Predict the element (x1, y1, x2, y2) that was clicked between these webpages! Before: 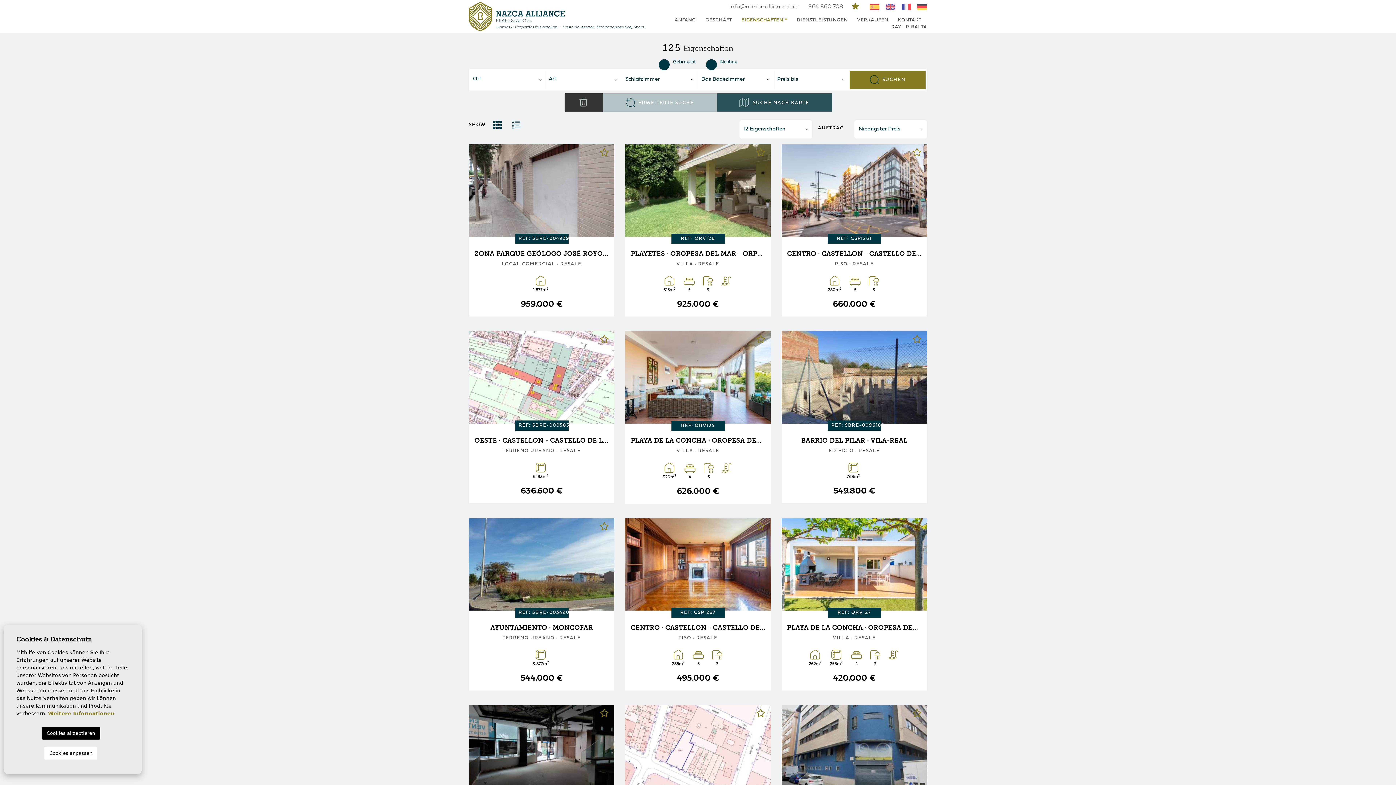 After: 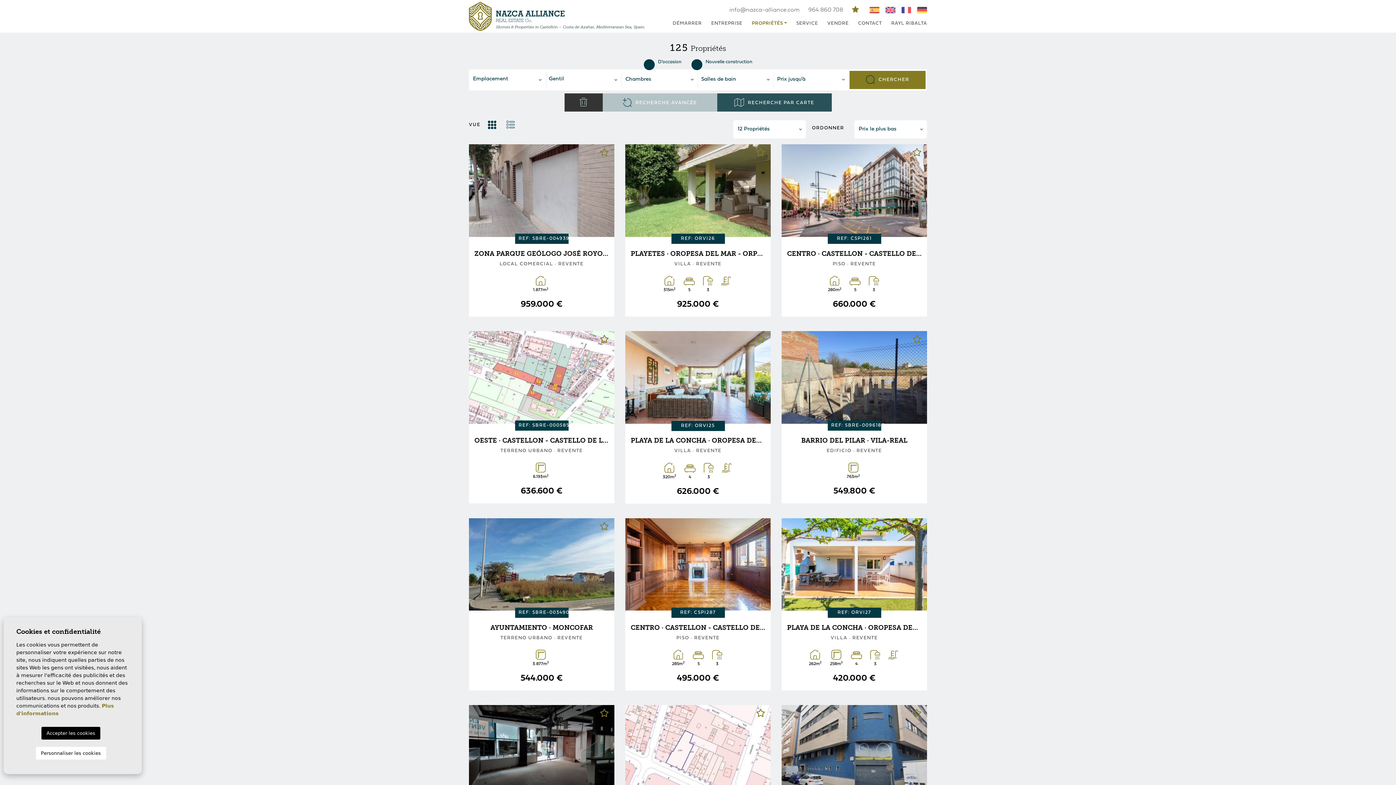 Action: bbox: (899, 3, 911, 9)